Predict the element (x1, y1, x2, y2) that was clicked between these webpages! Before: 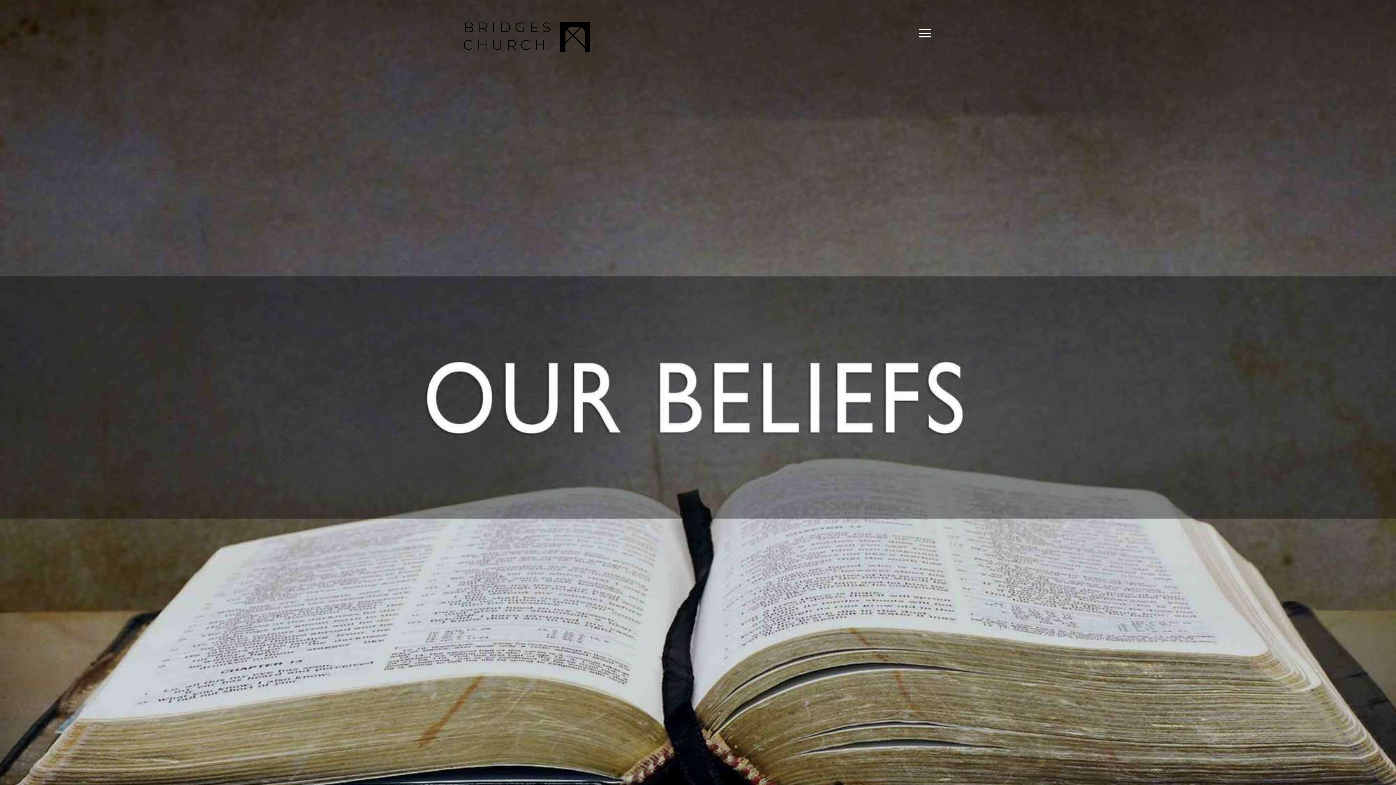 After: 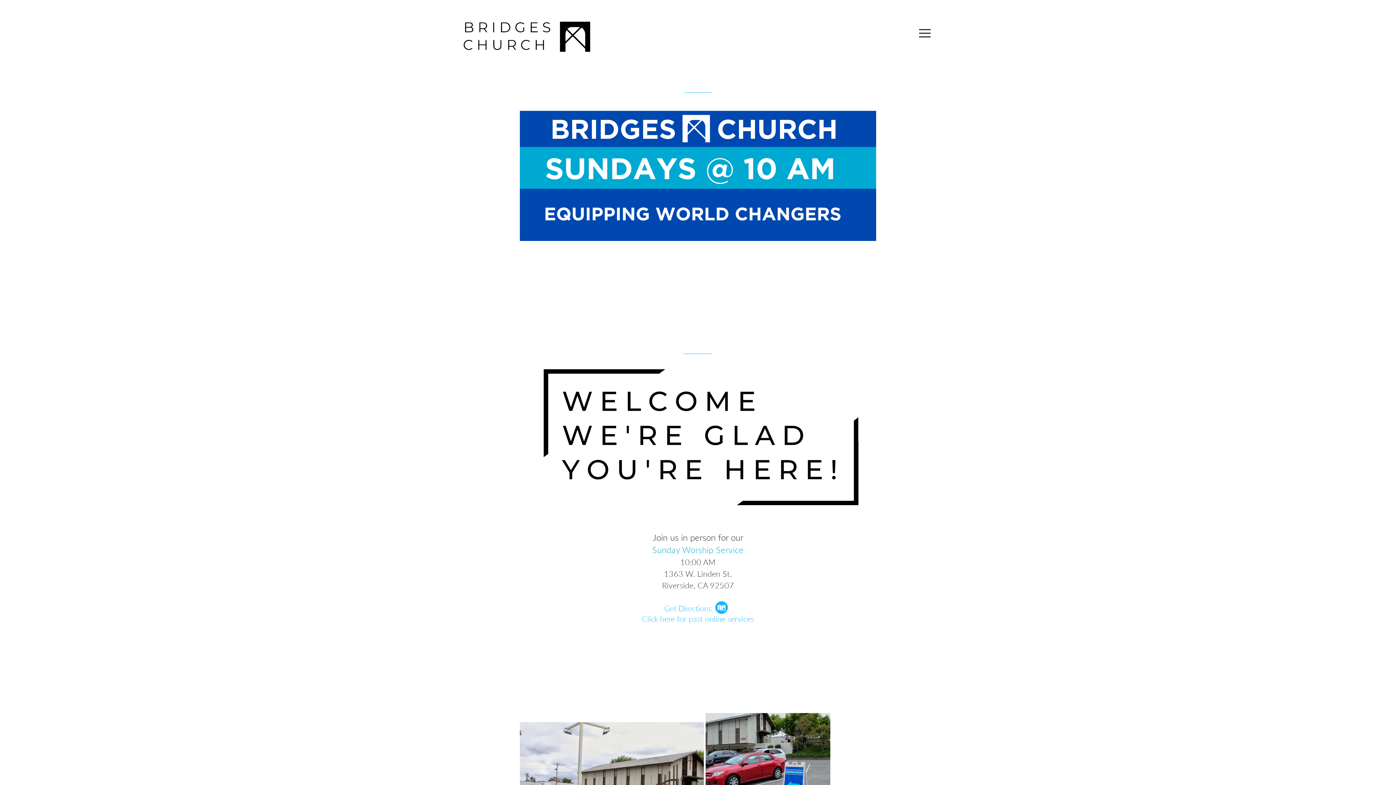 Action: bbox: (450, 14, 598, 55)